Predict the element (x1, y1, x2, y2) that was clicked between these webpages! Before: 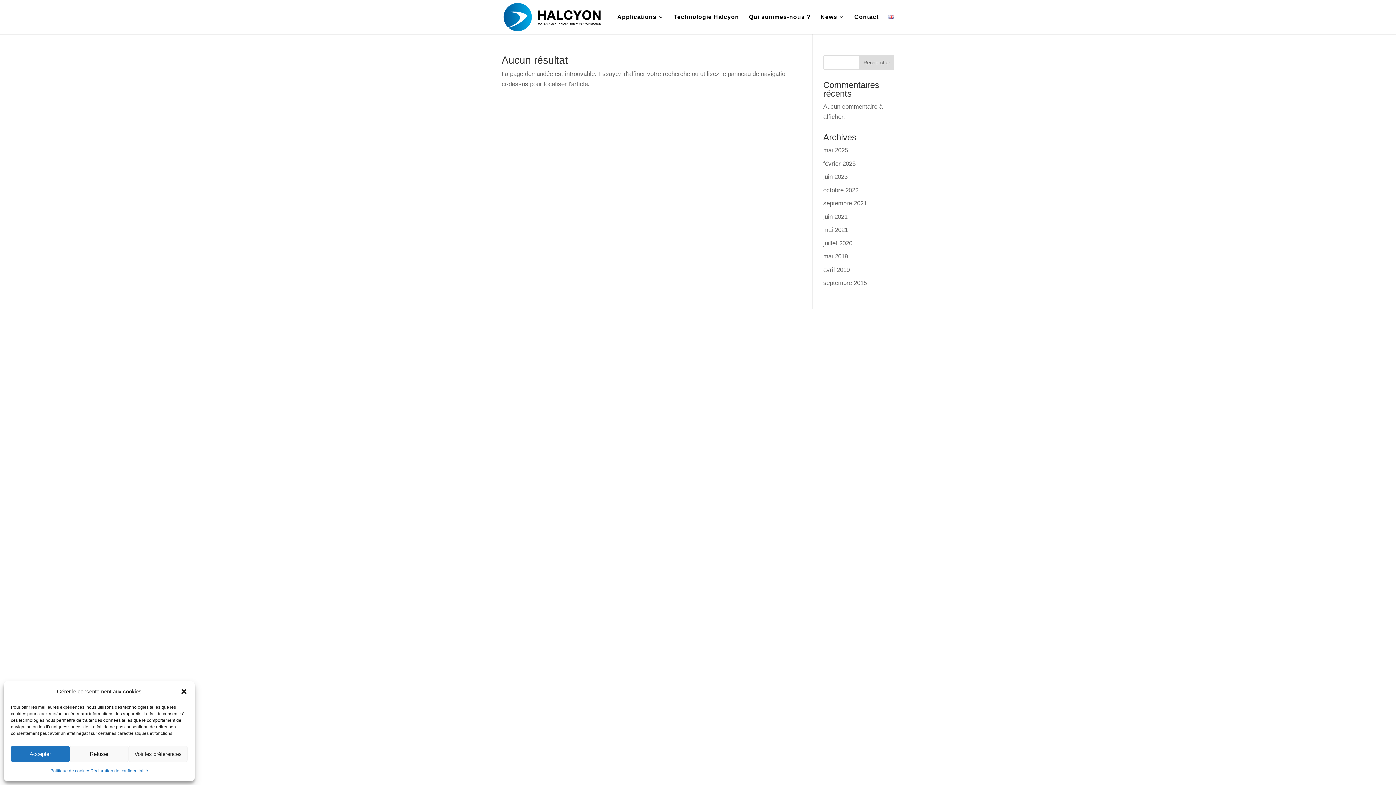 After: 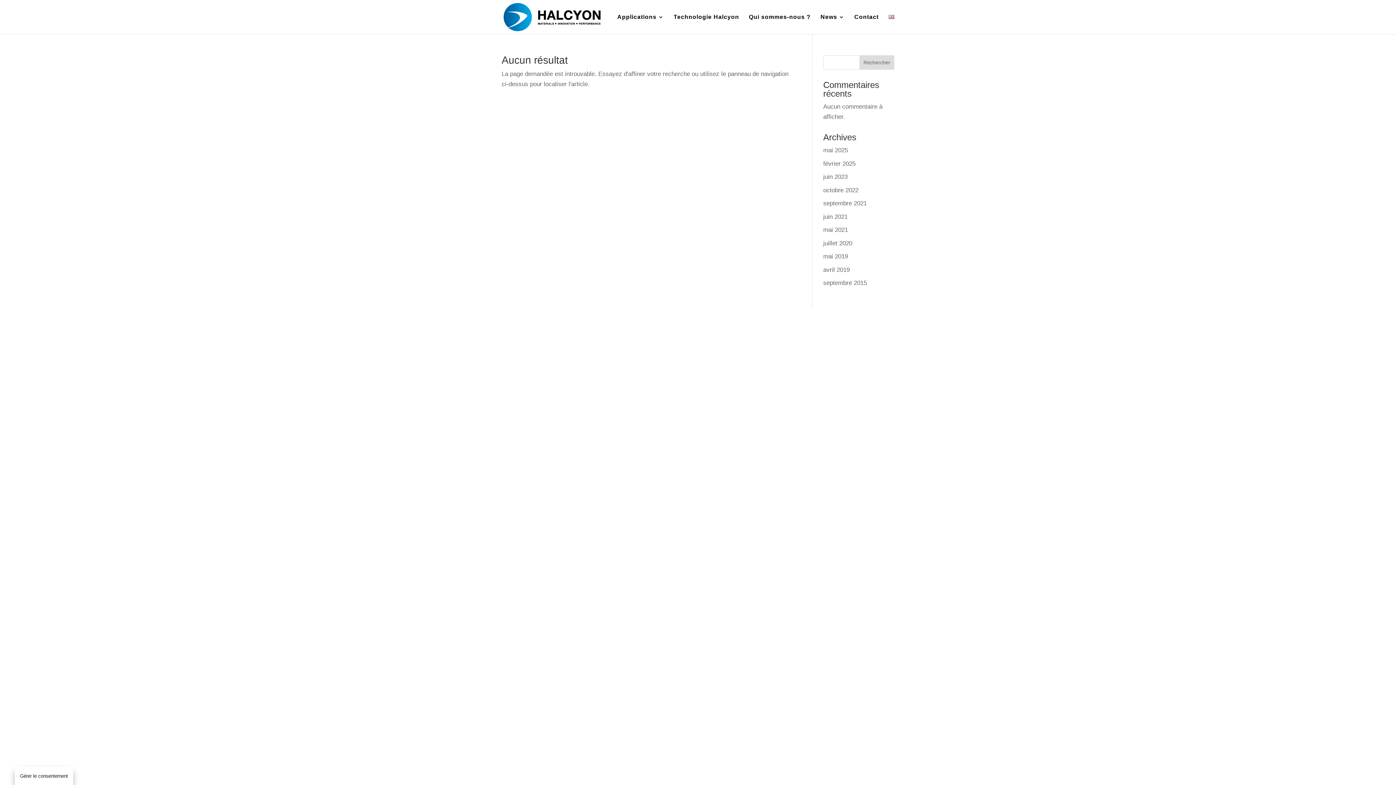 Action: label: Refuser bbox: (69, 746, 128, 762)